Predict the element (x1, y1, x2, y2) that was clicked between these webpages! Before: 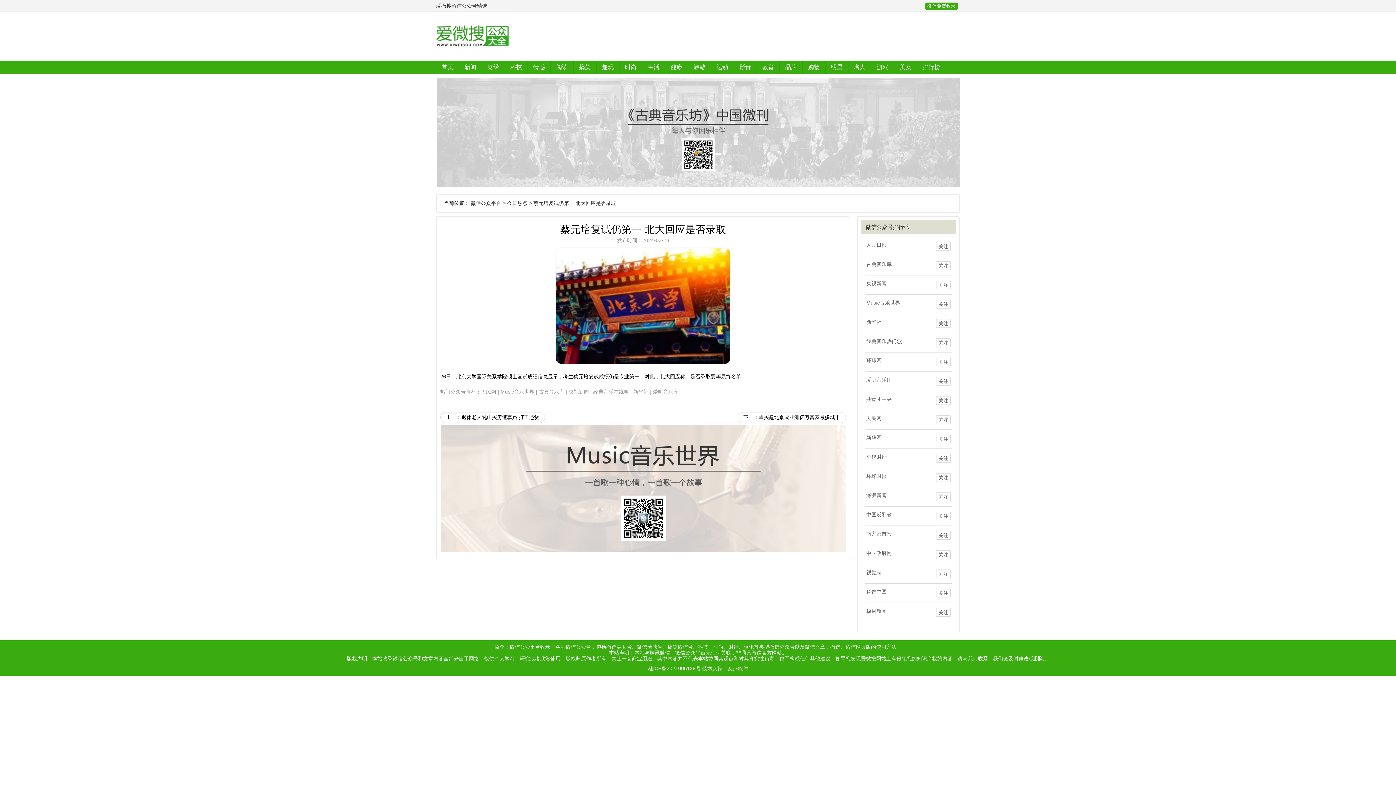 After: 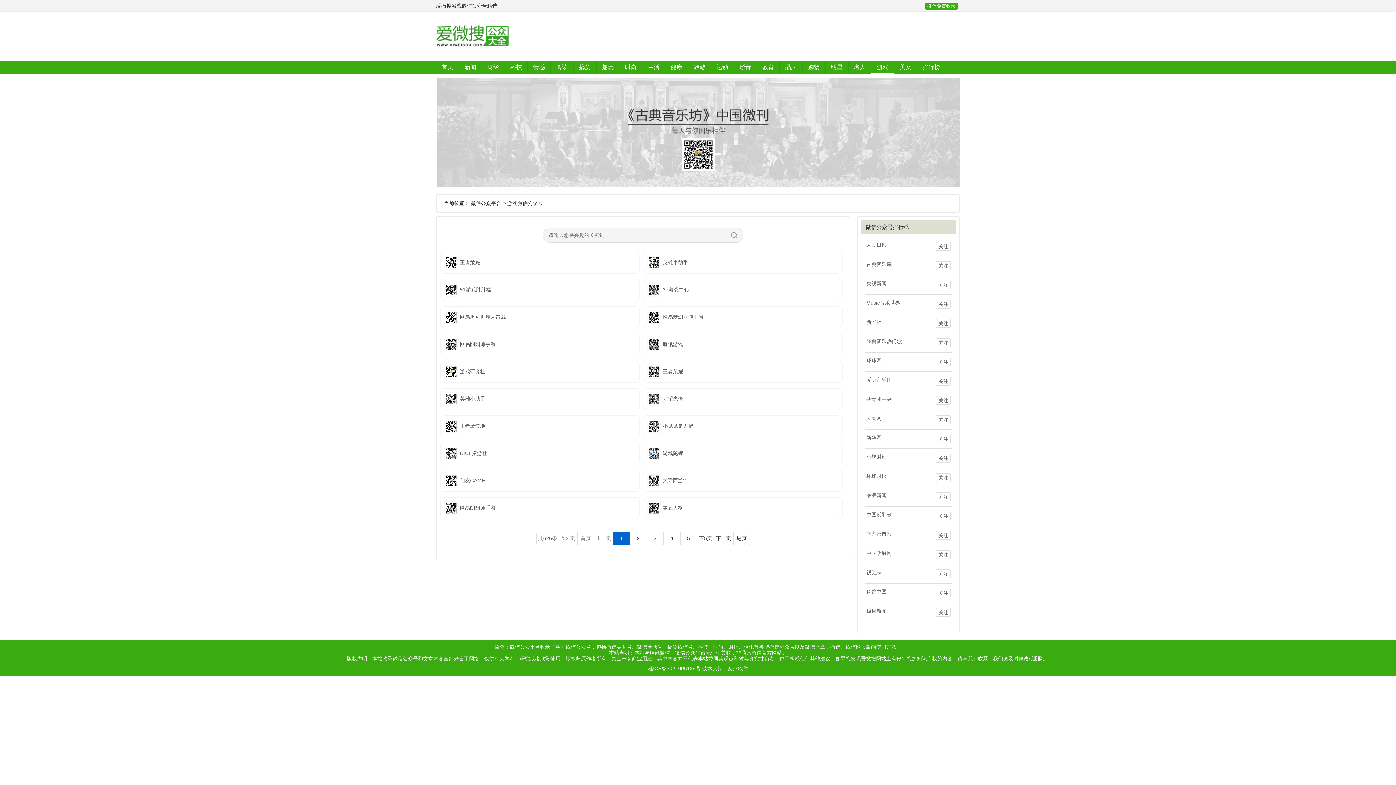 Action: bbox: (871, 60, 894, 73) label: 游戏